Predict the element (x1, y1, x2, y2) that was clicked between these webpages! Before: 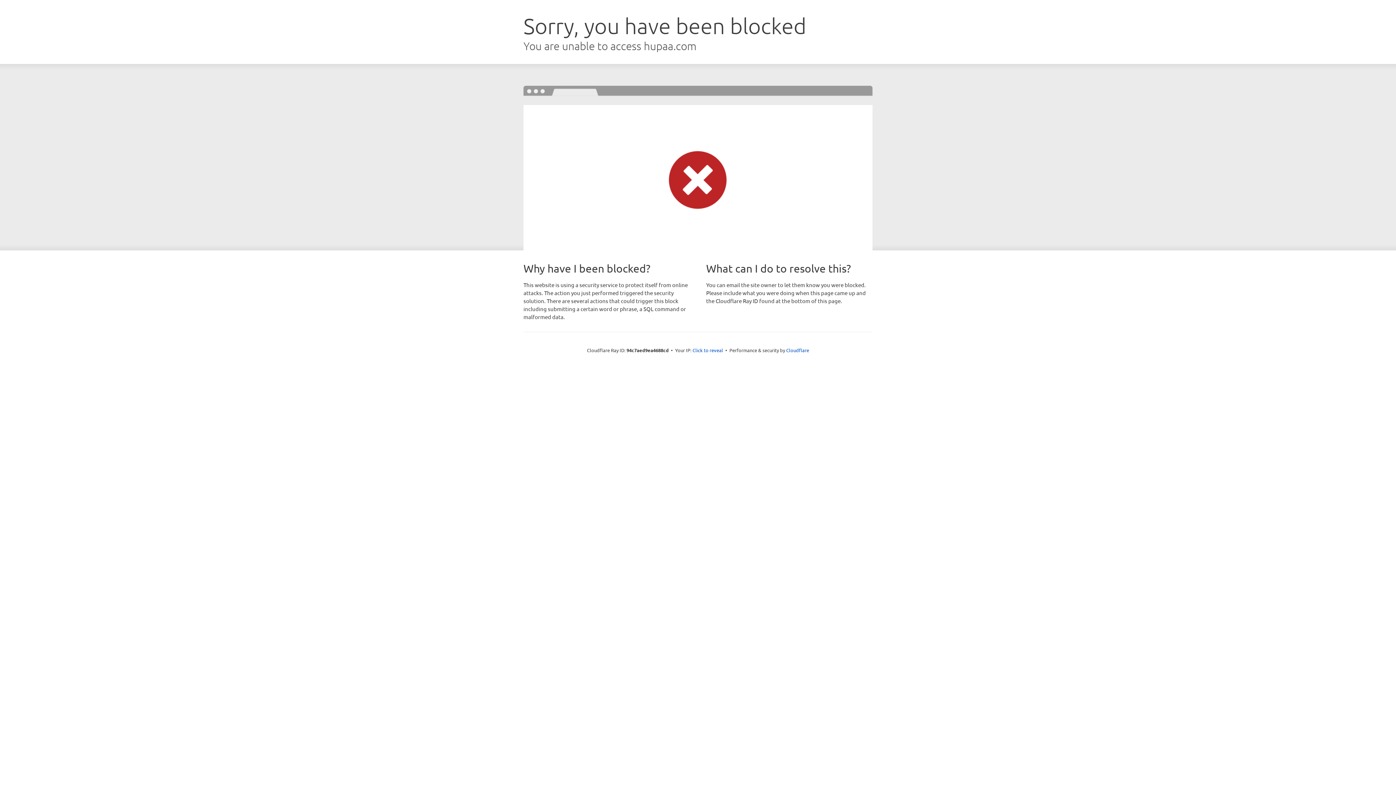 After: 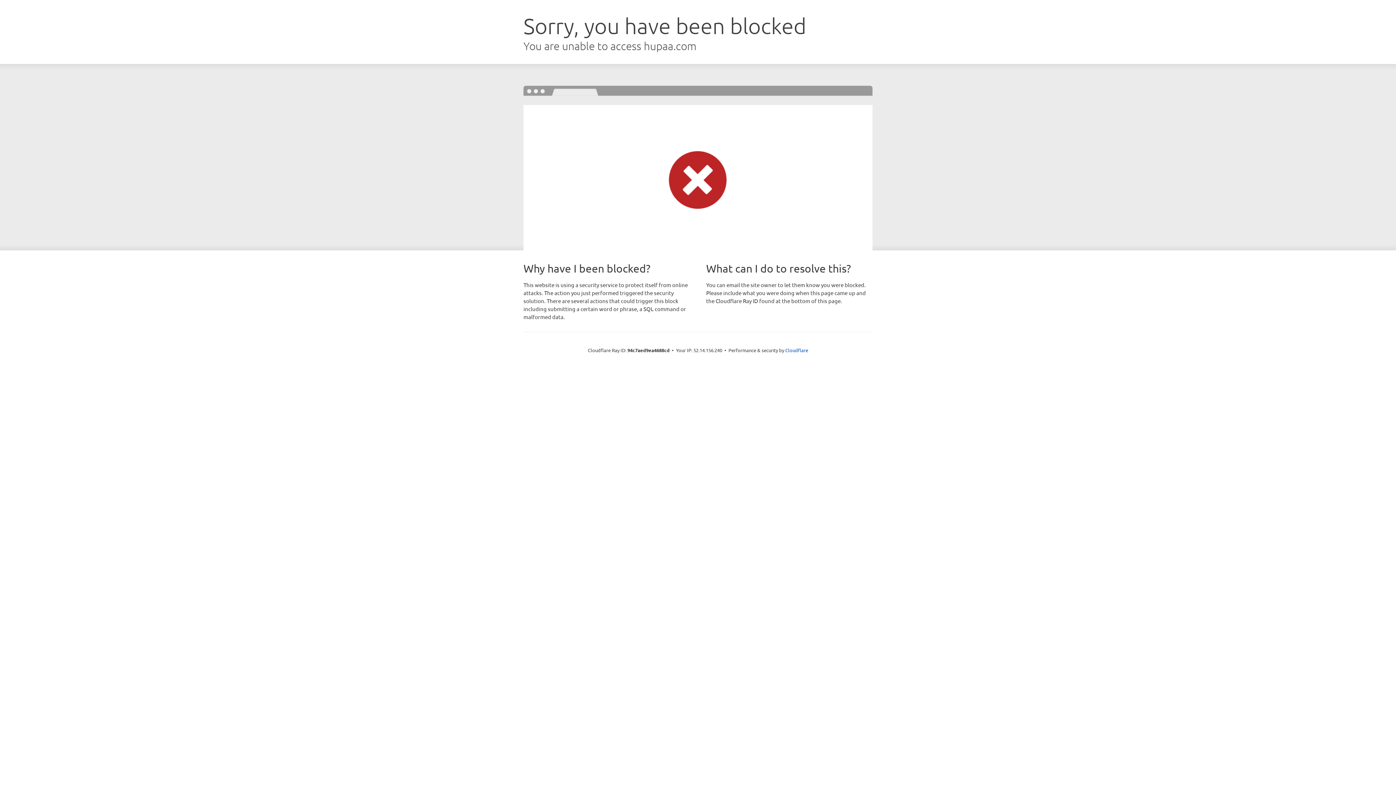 Action: bbox: (692, 346, 723, 353) label: Click to reveal